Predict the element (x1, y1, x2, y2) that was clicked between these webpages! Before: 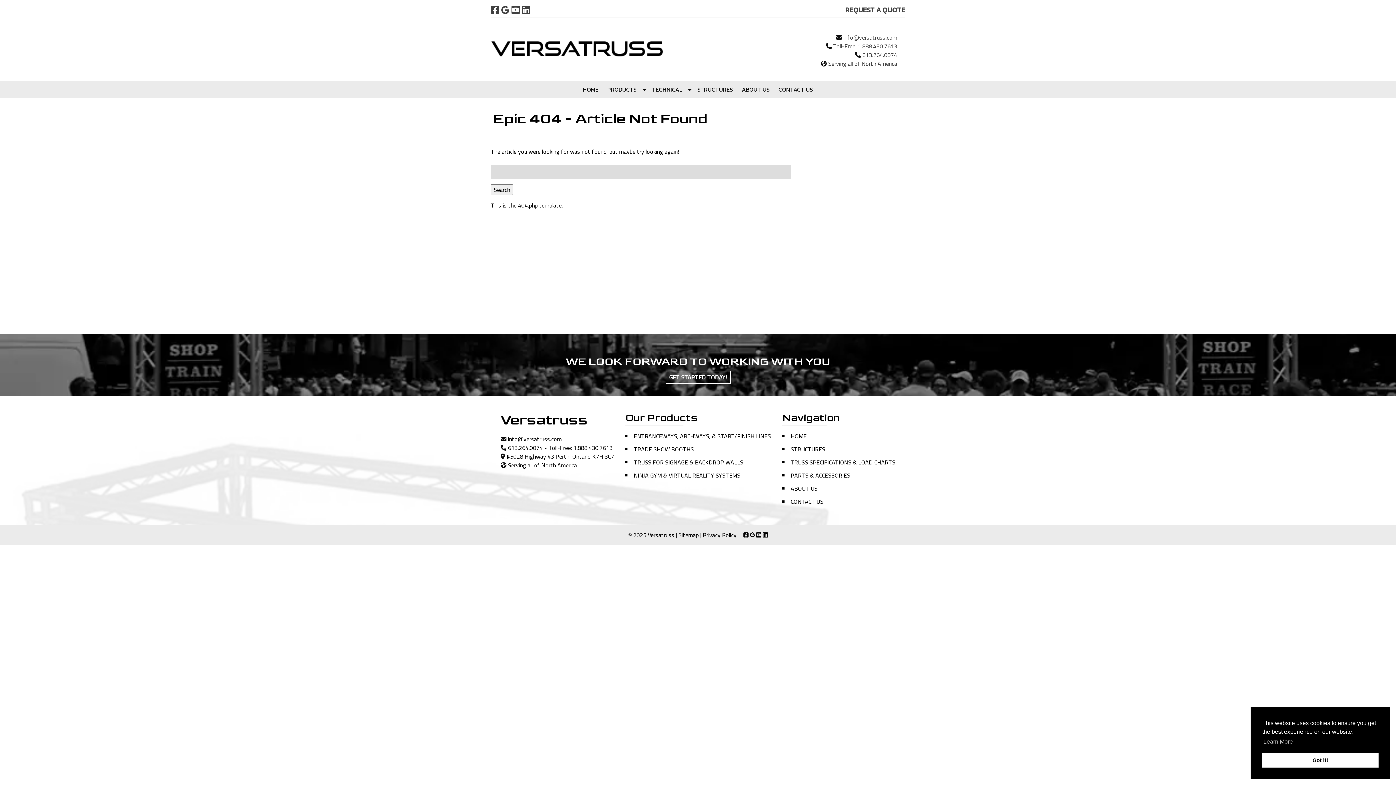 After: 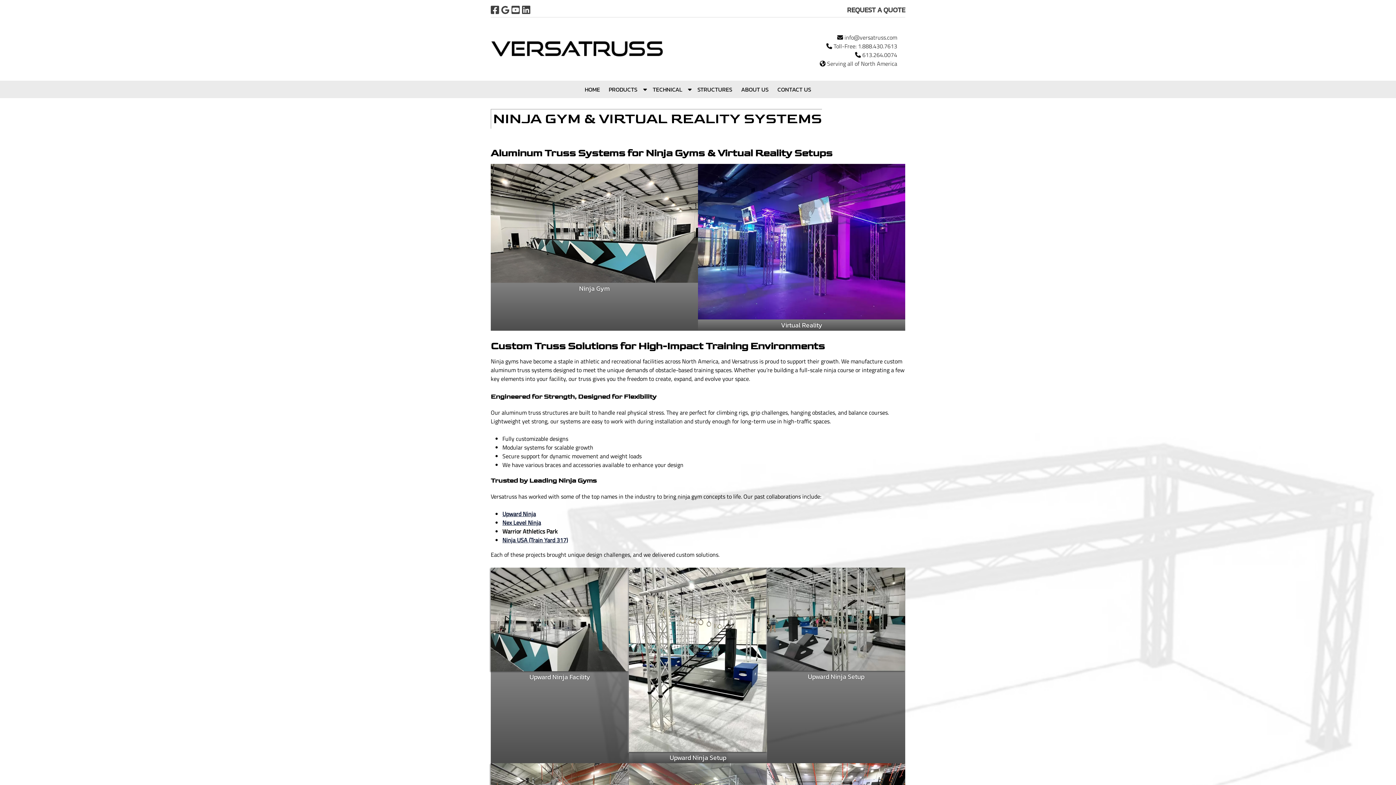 Action: bbox: (633, 471, 740, 480) label: NINJA GYM & VIRTUAL REALITY SYSTEMS